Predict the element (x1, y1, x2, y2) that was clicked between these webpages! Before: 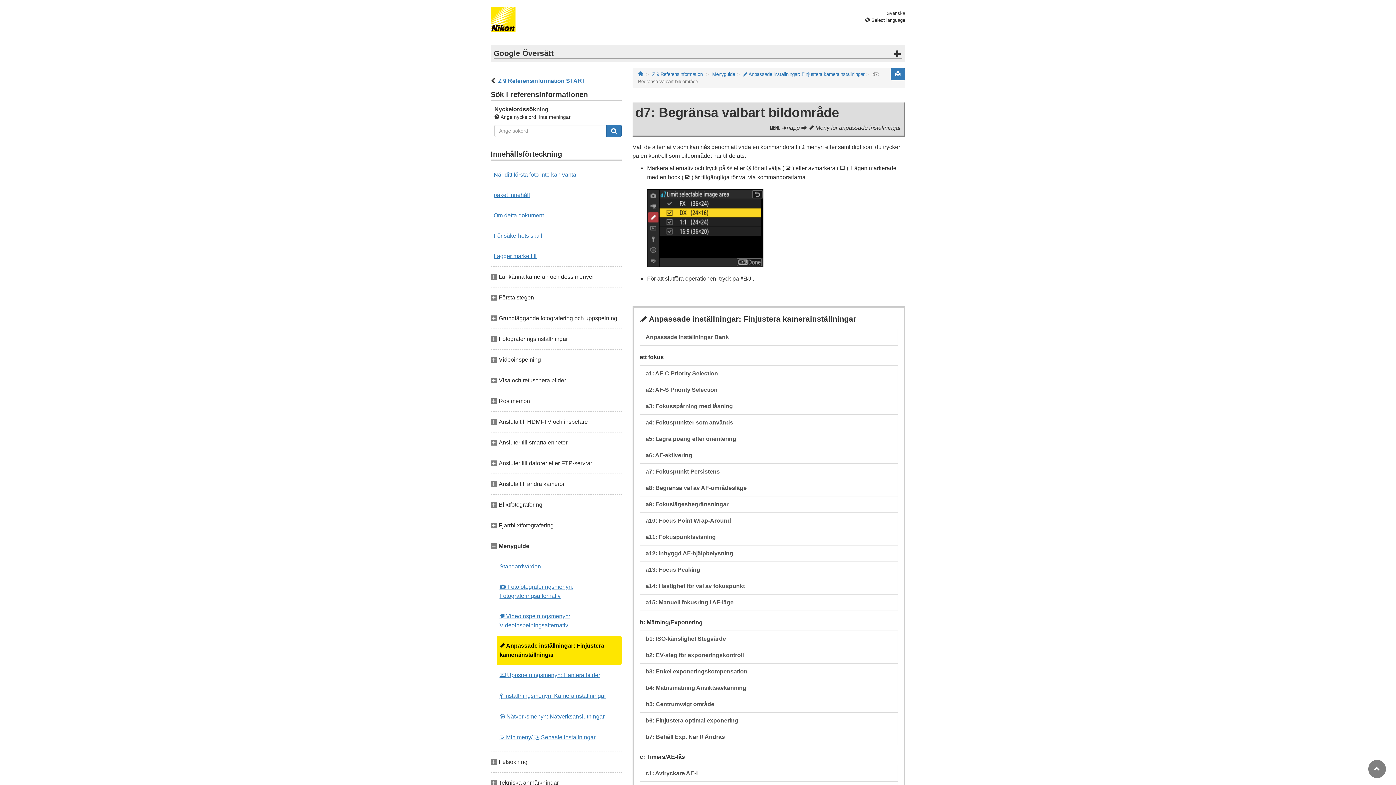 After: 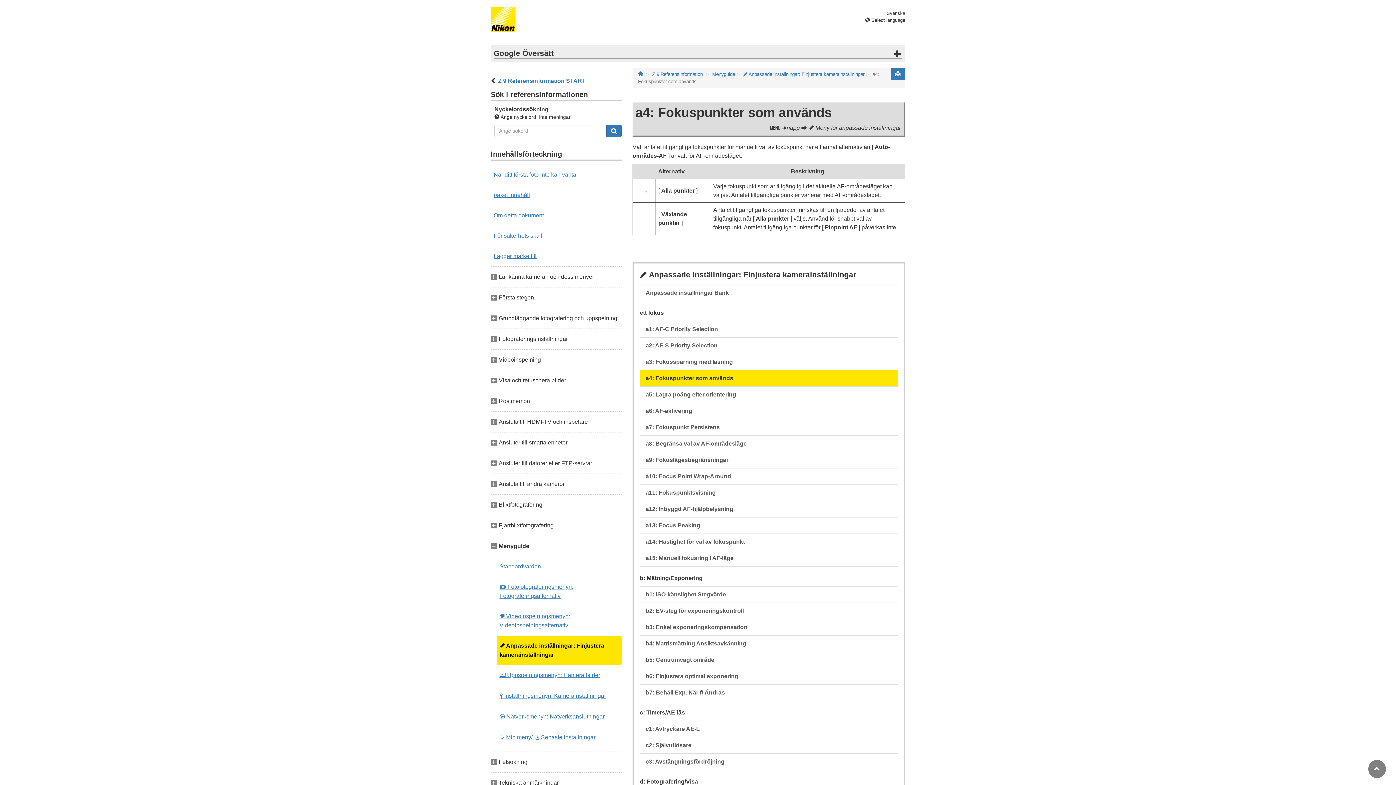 Action: label: a4: Fokuspunkter som används bbox: (640, 414, 898, 431)